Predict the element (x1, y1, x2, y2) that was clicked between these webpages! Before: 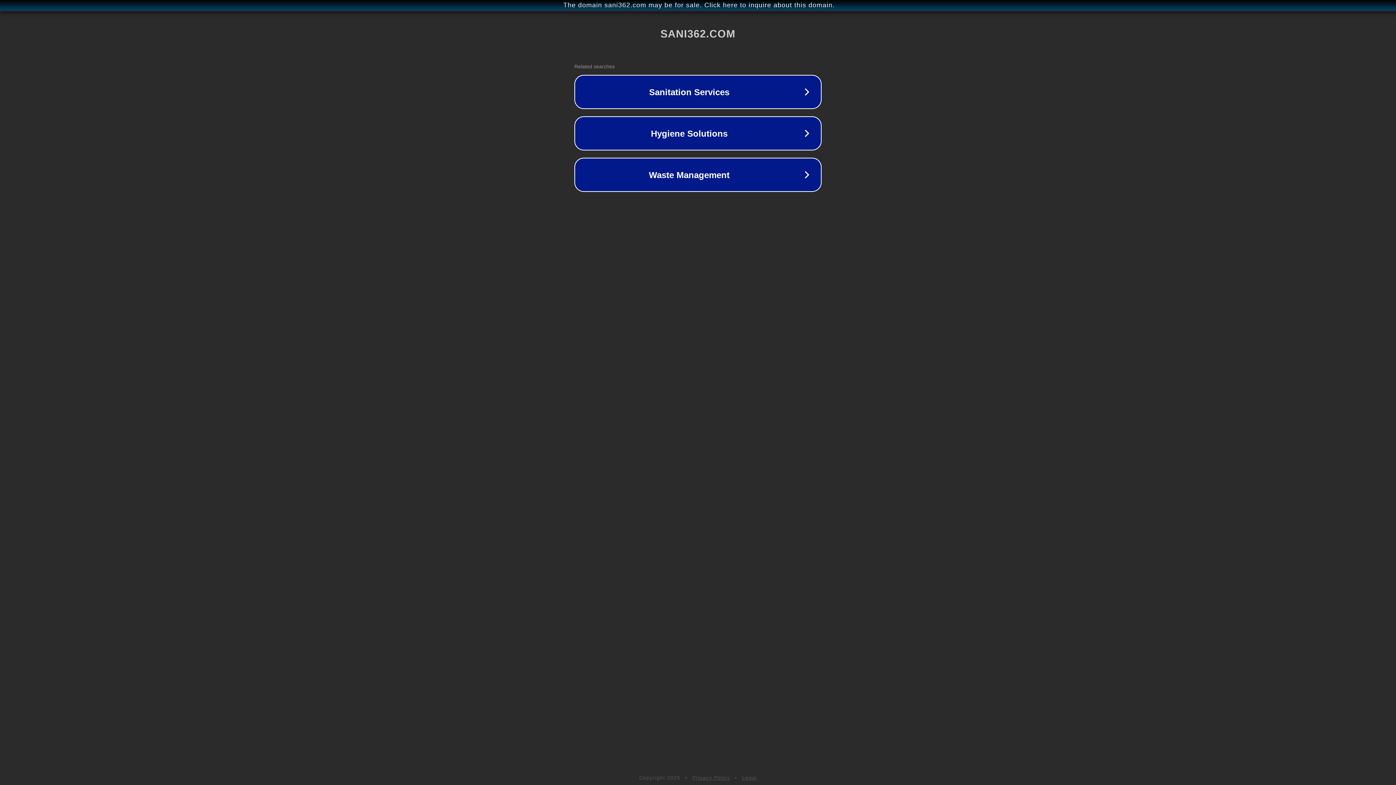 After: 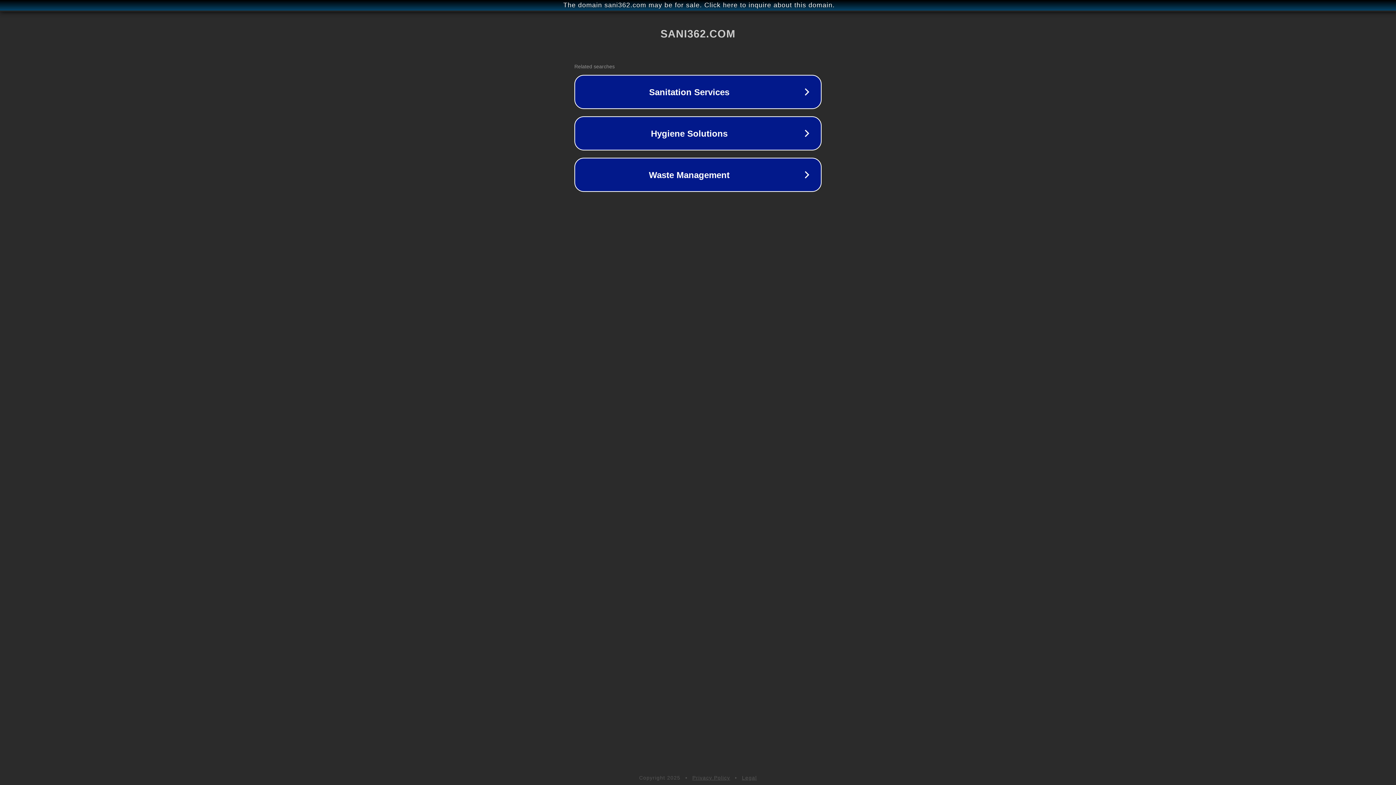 Action: label: Legal bbox: (742, 775, 757, 781)